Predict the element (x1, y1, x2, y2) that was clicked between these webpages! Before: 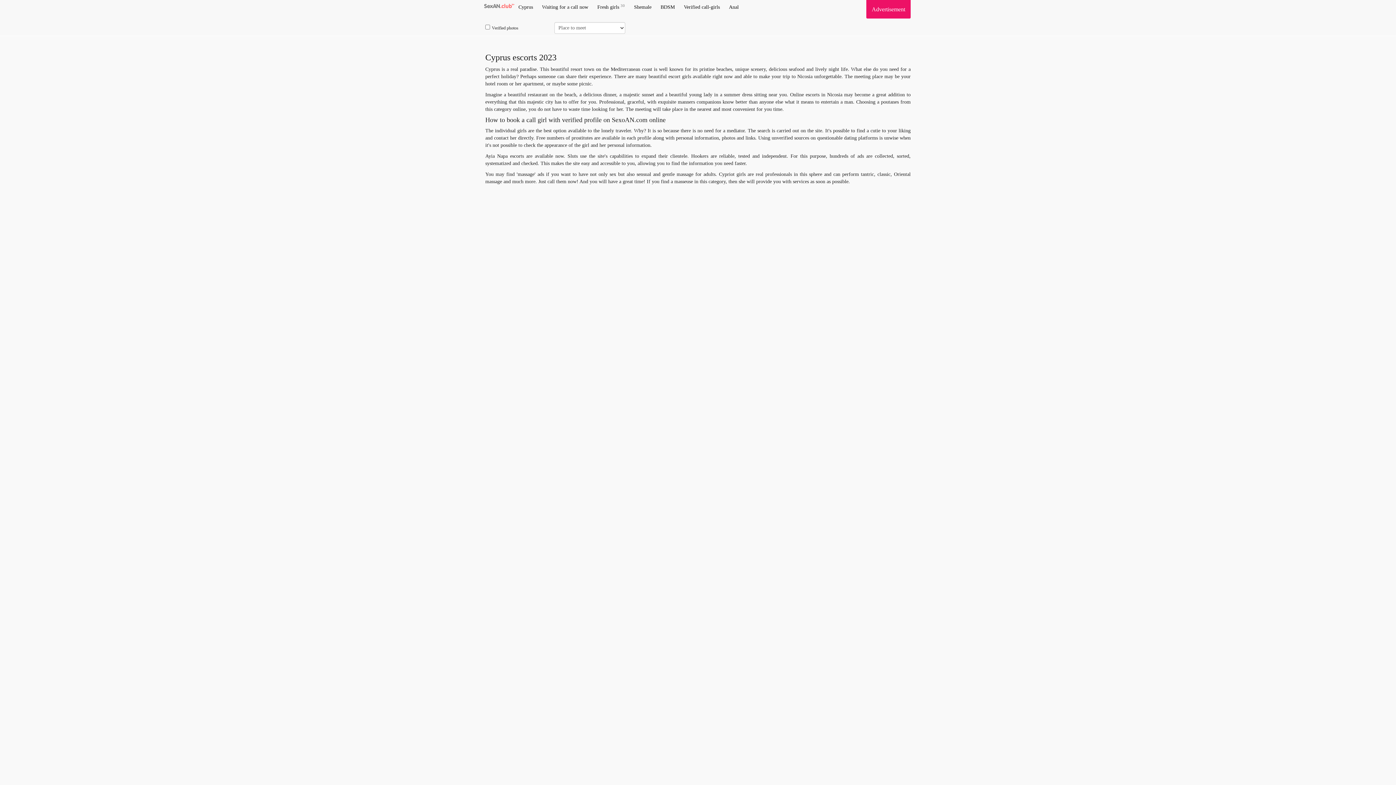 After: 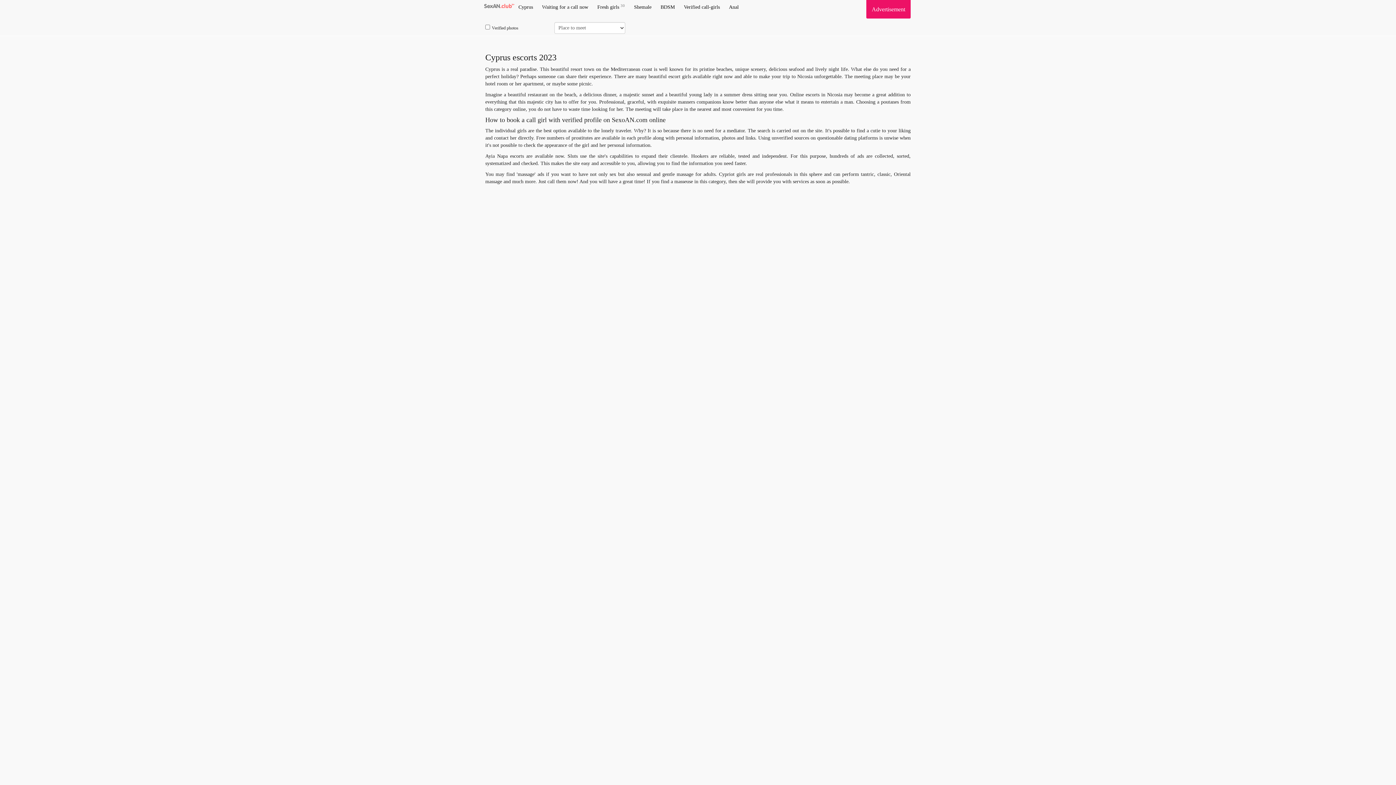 Action: bbox: (480, 0, 518, 18)